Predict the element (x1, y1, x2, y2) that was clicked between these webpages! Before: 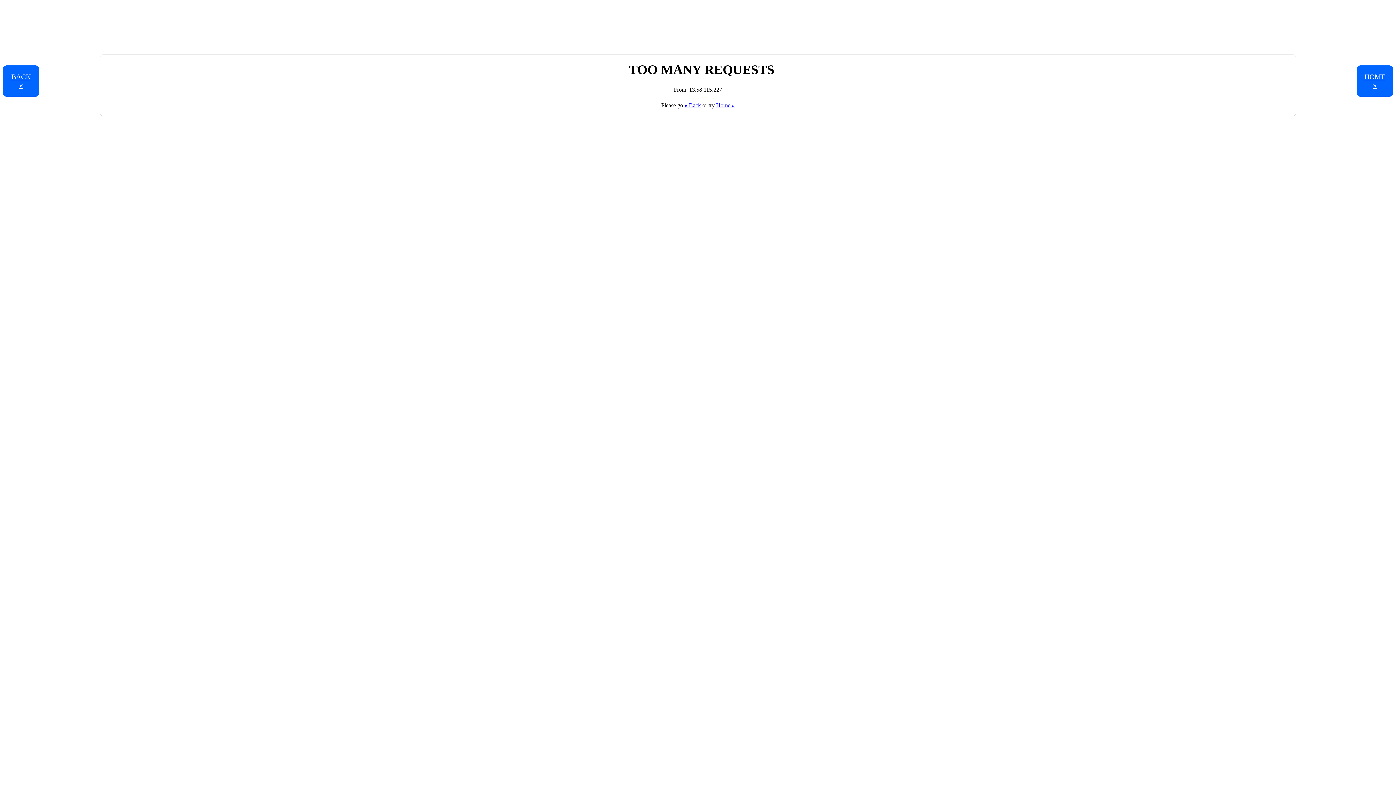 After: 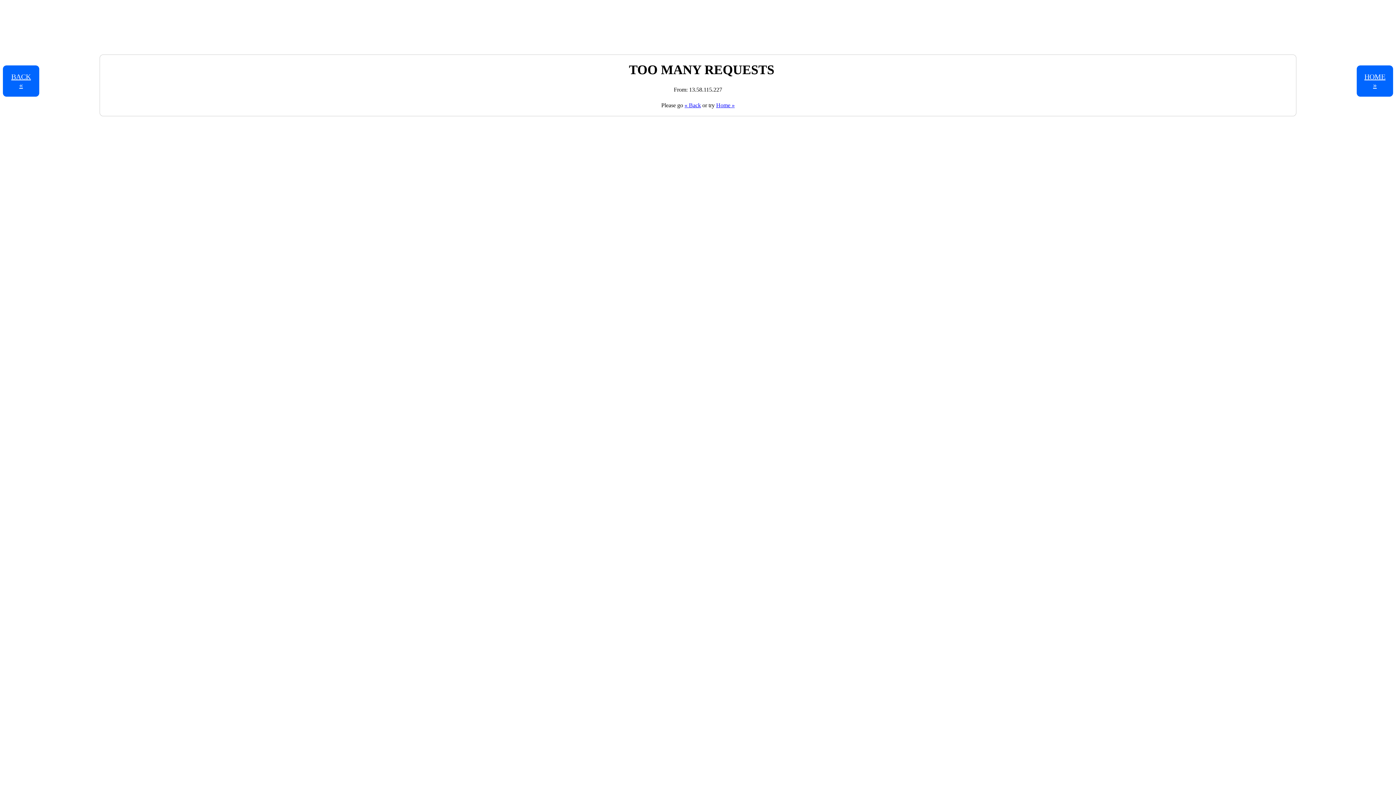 Action: bbox: (716, 102, 734, 108) label: Home »